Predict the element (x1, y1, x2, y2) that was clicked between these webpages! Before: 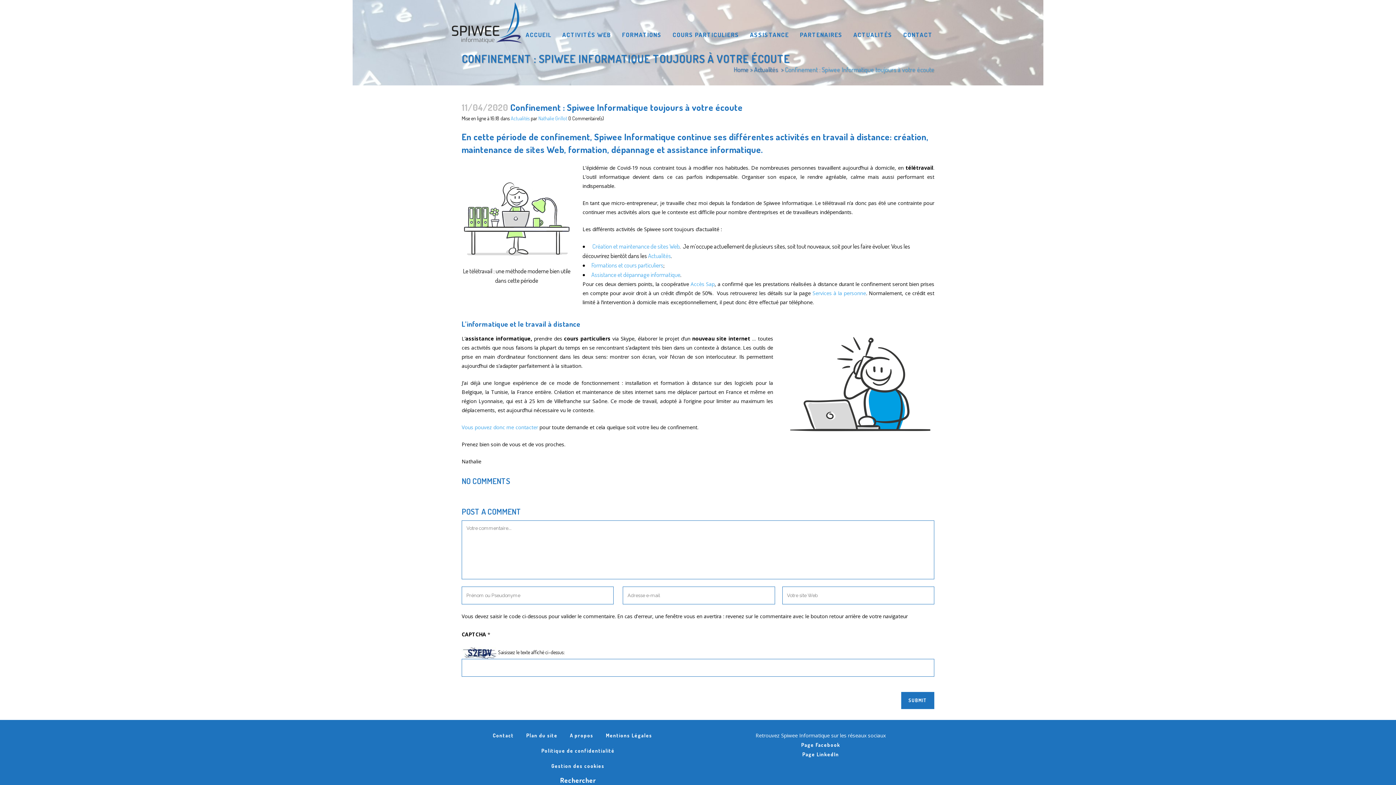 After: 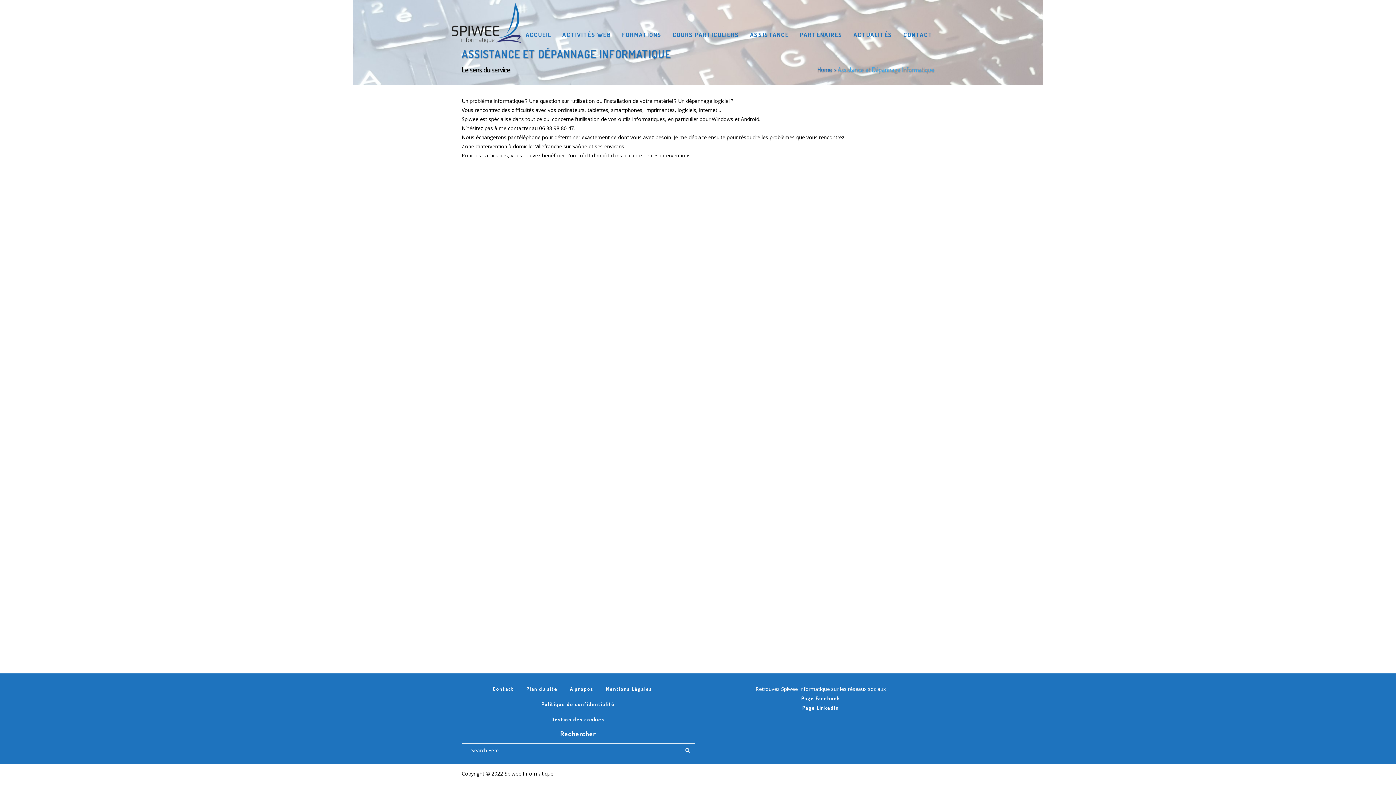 Action: bbox: (591, 270, 680, 278) label: Assistance et dépannage informatique